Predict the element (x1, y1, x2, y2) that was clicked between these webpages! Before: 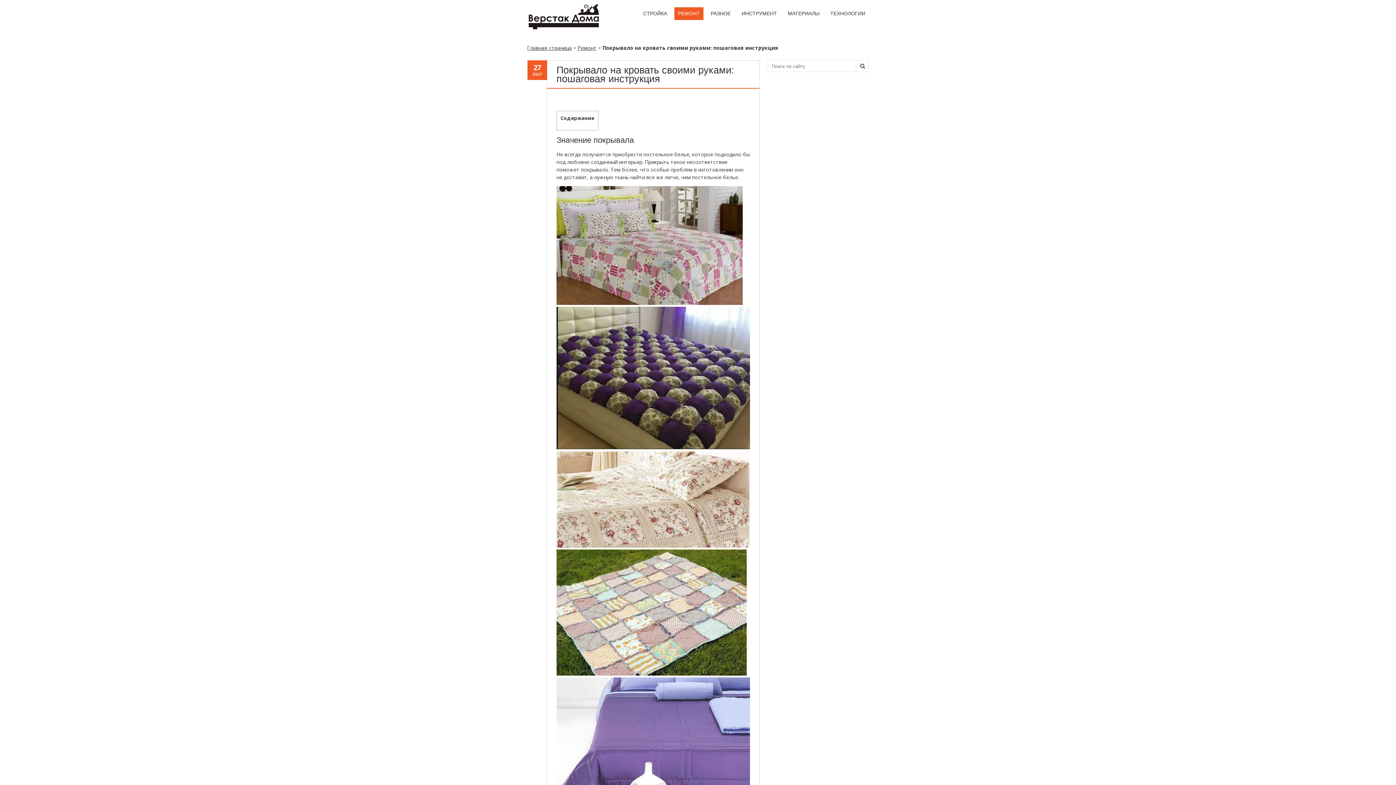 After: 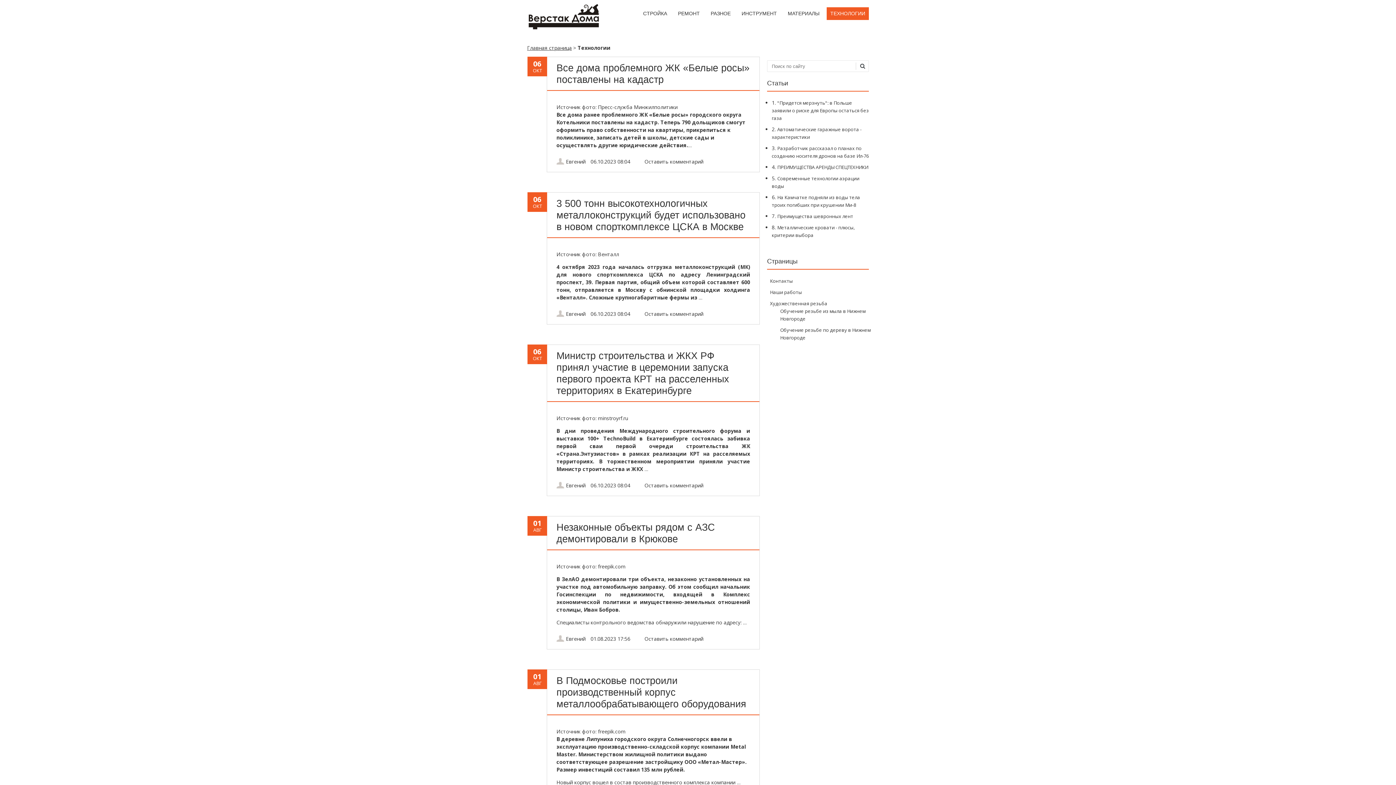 Action: label: ТЕХНОЛОГИИ bbox: (826, 7, 869, 20)